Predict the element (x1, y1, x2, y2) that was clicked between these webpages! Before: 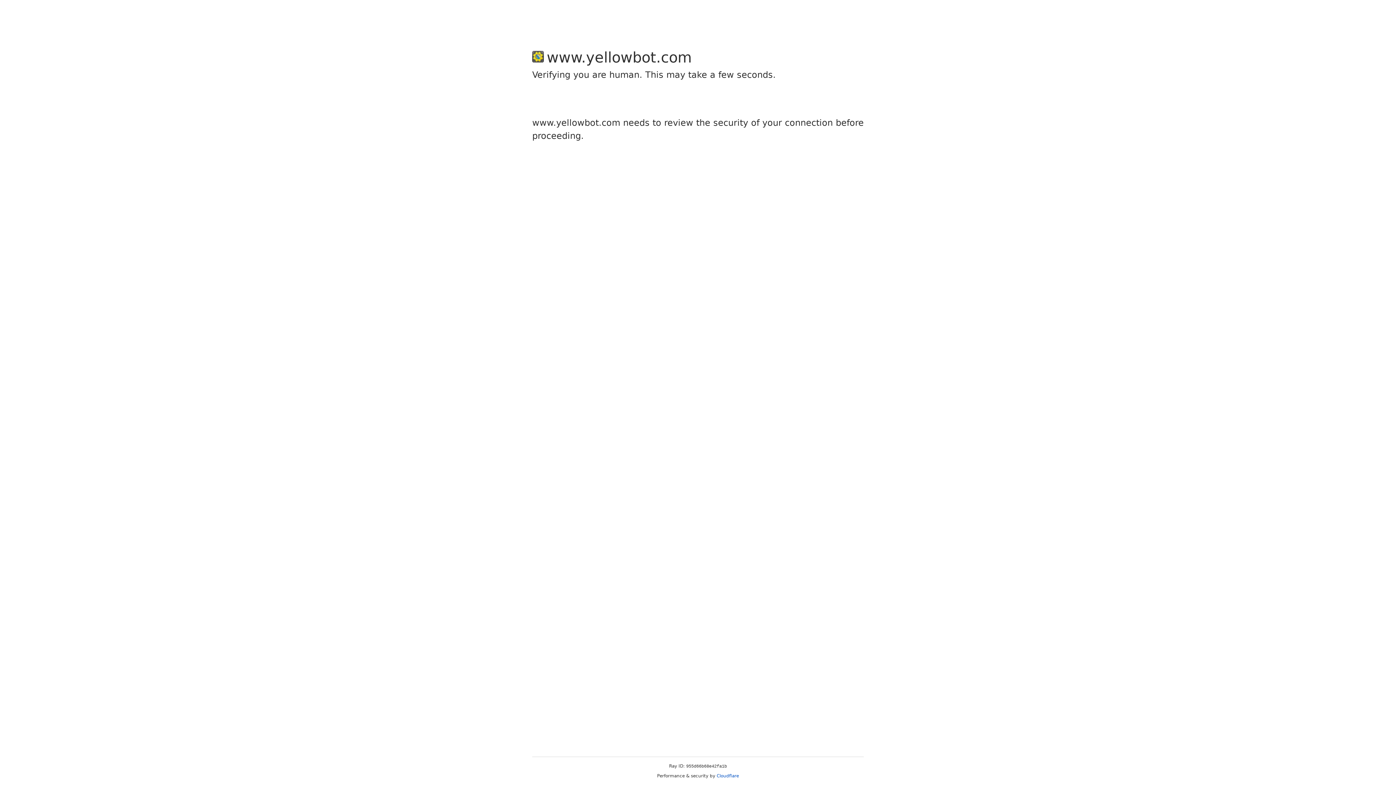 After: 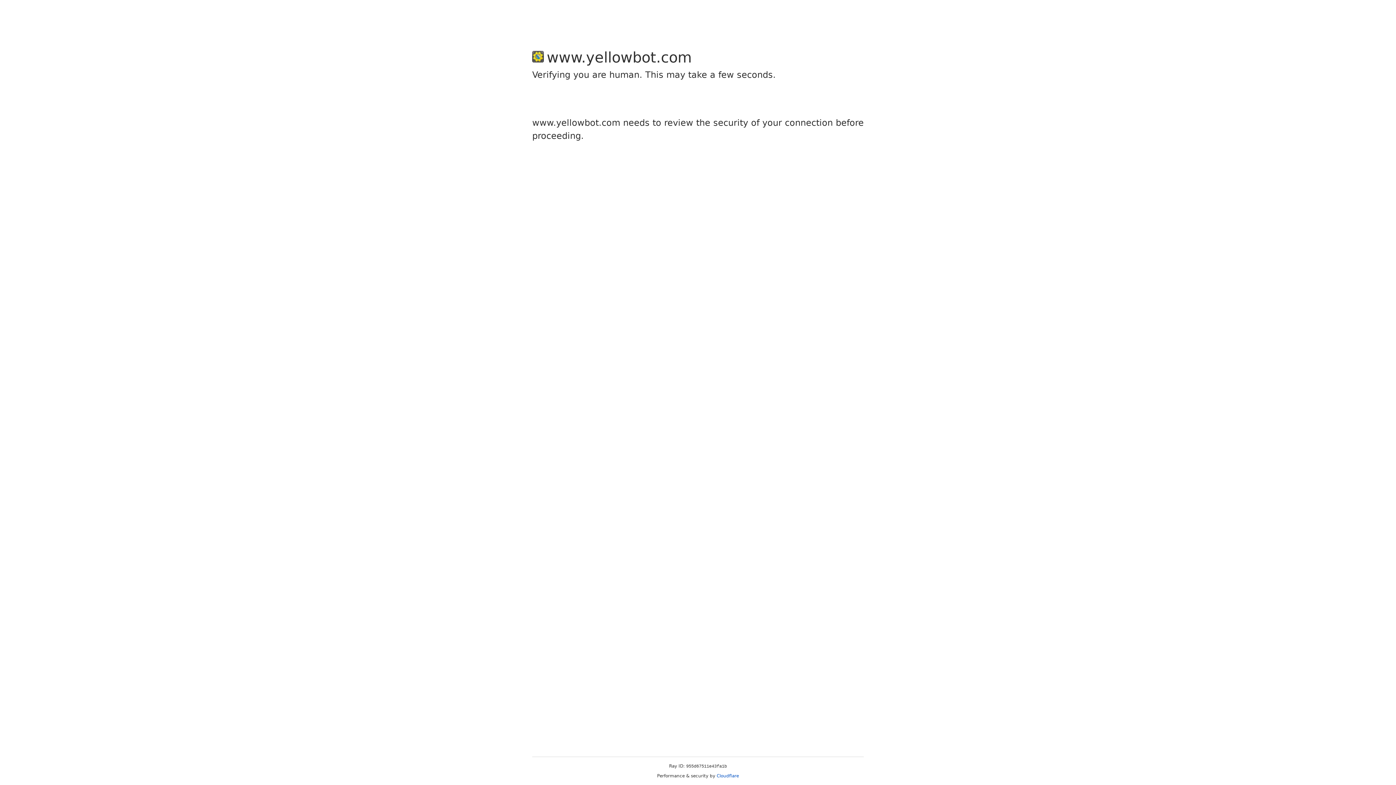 Action: bbox: (716, 773, 739, 778) label: Cloudflare